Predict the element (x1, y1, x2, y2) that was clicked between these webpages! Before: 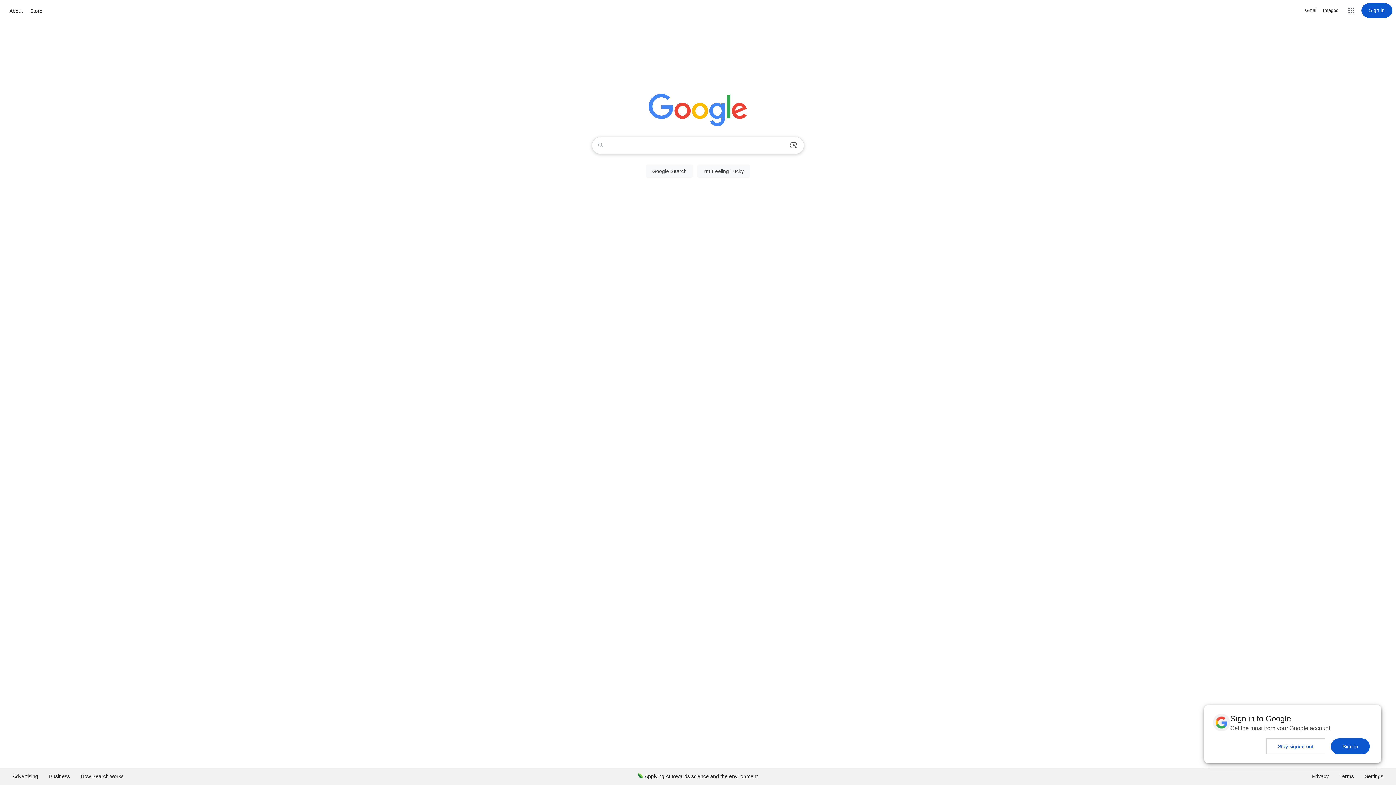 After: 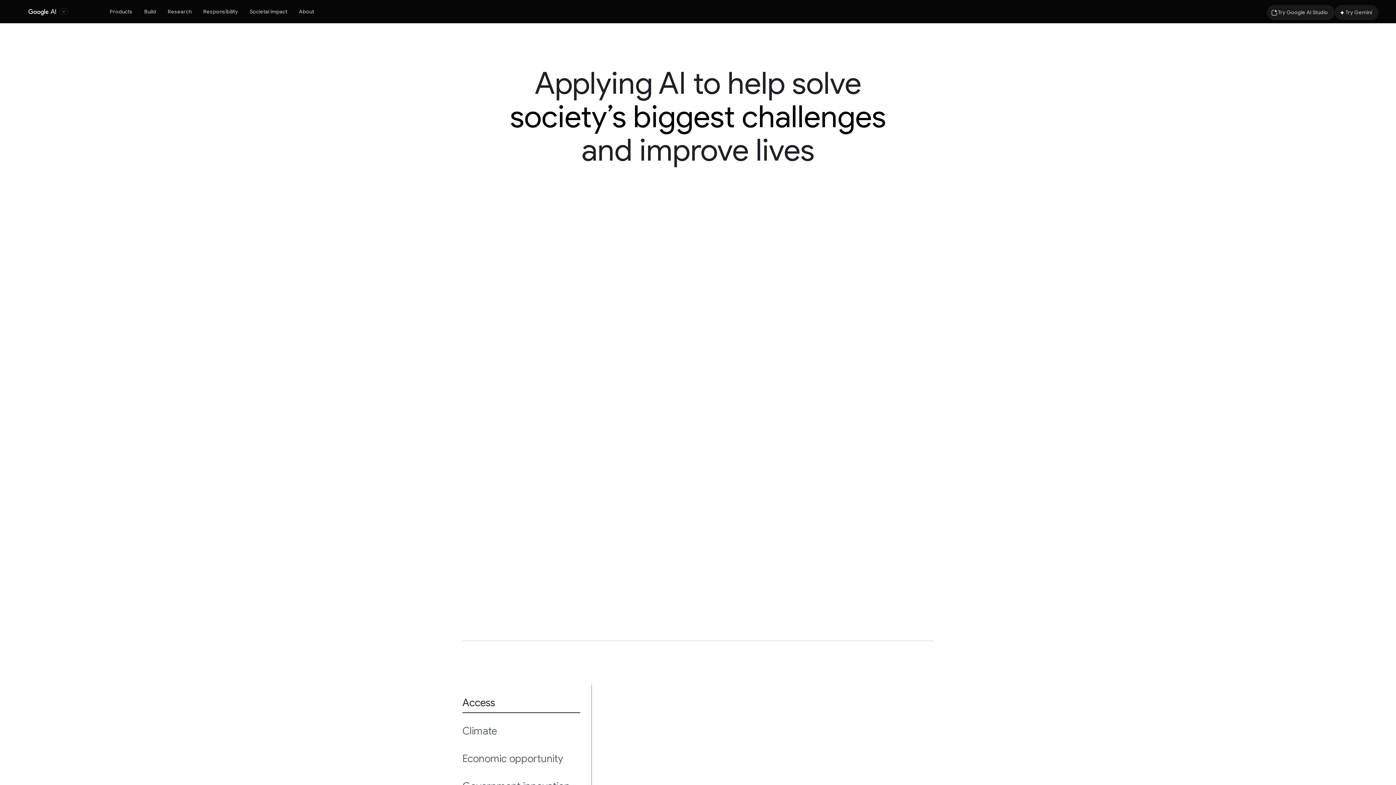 Action: bbox: (632, 768, 763, 785) label: Applying AI towards science and the environment